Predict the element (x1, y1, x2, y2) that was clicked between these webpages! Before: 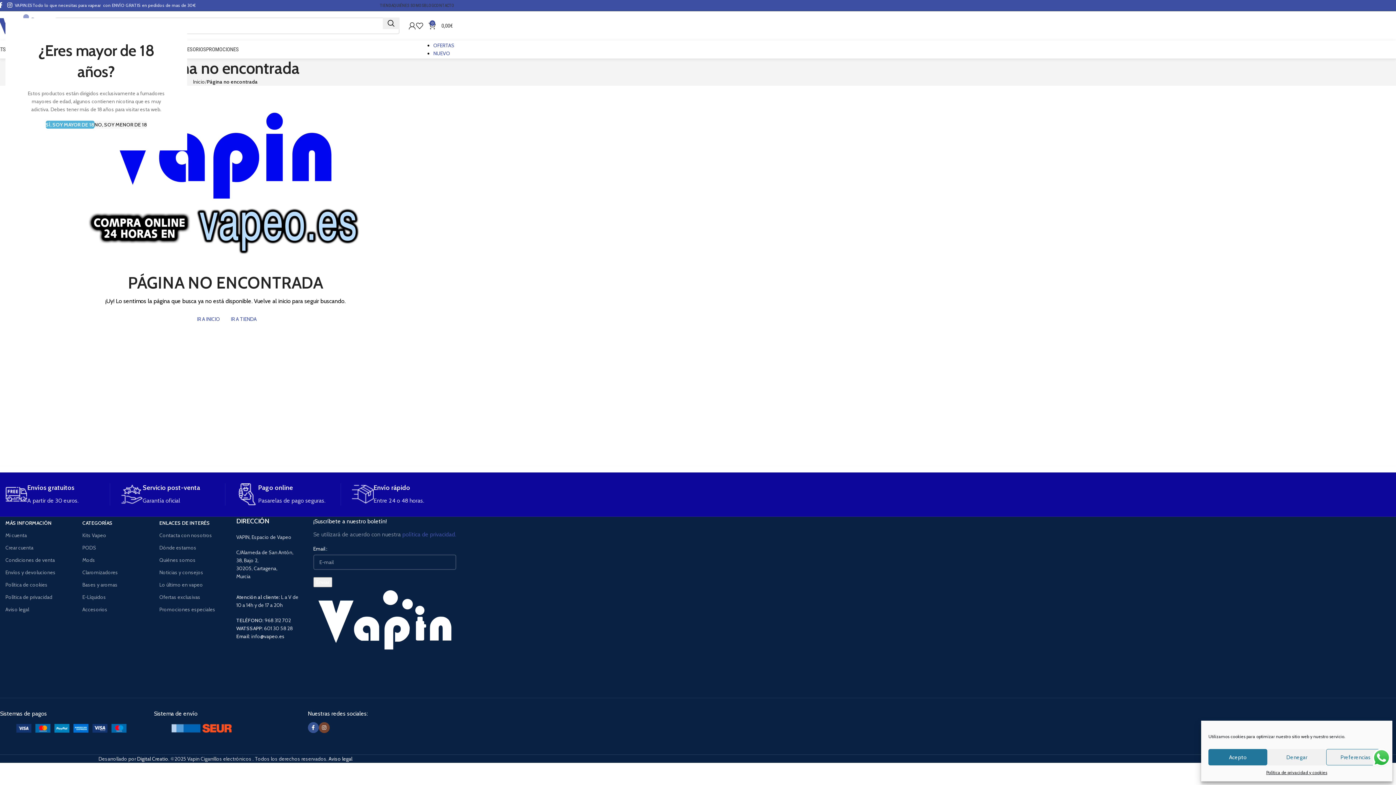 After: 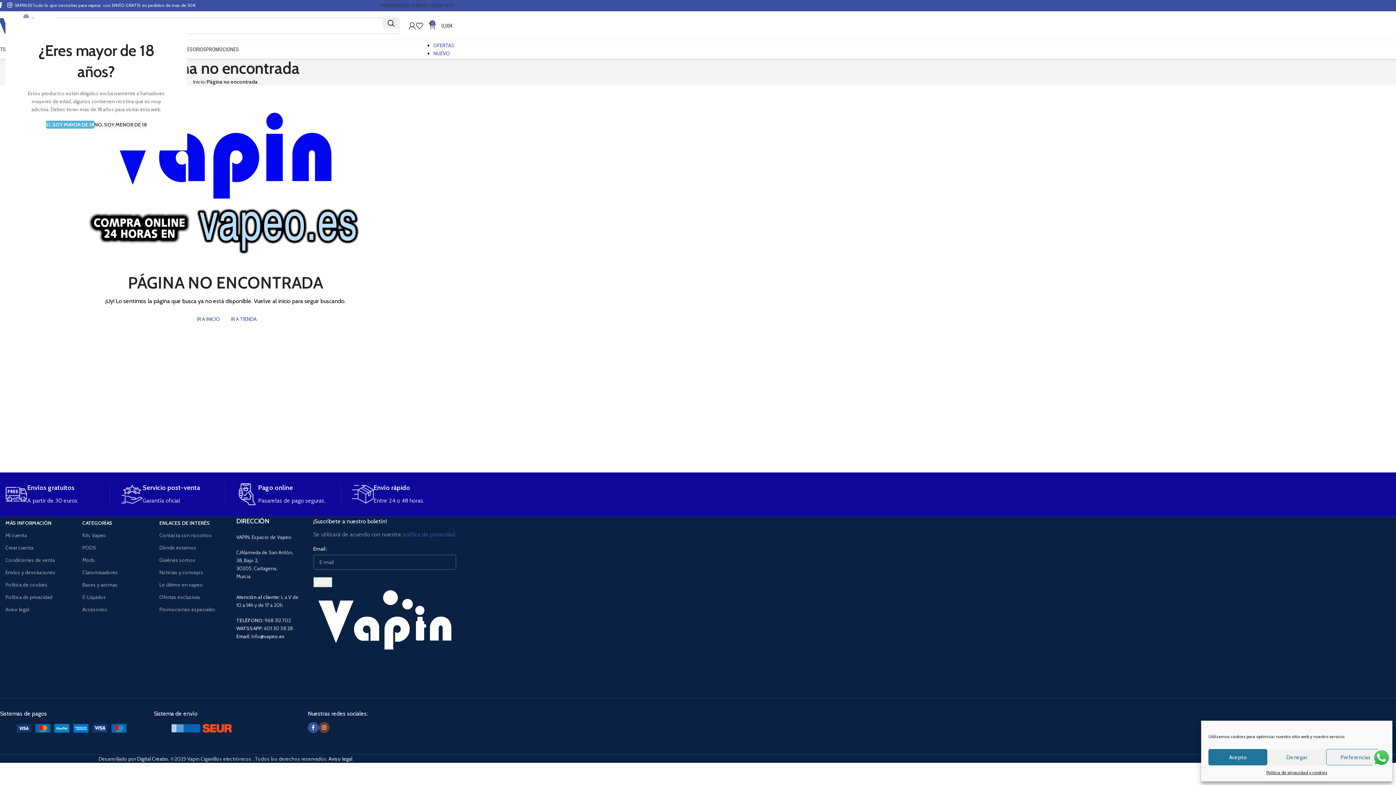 Action: bbox: (318, 722, 329, 733) label: Instagram social link